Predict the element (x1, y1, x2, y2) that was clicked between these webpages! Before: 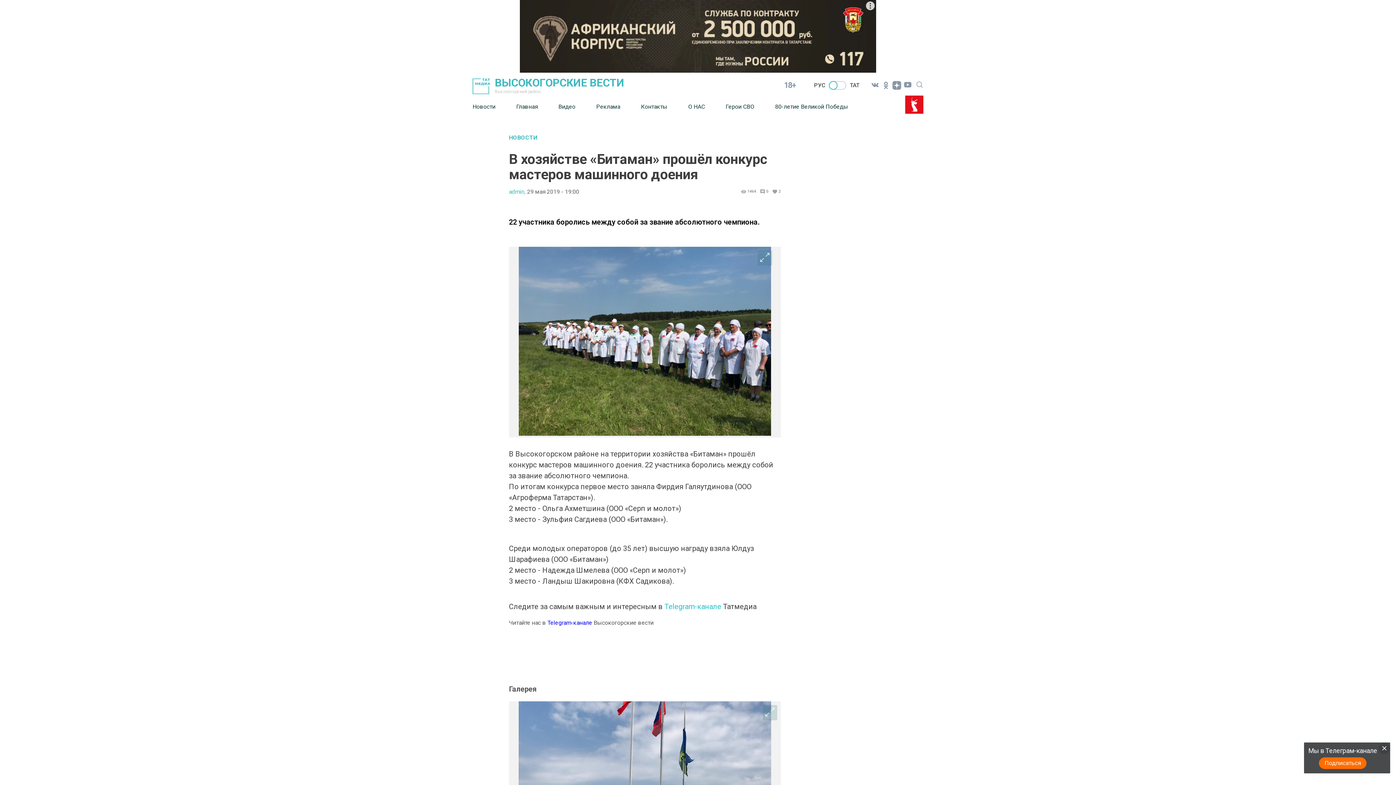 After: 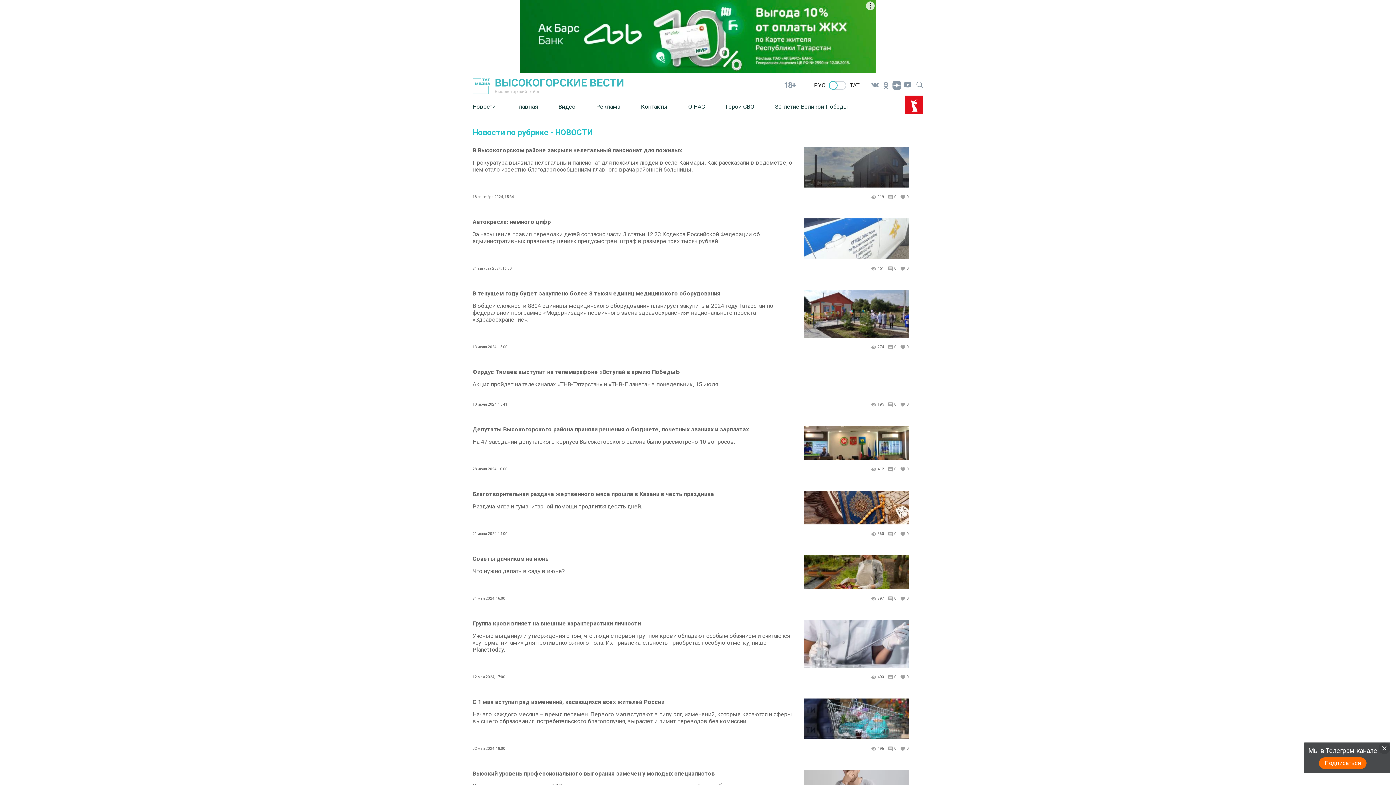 Action: bbox: (509, 134, 781, 140) label: НОВОСТИ